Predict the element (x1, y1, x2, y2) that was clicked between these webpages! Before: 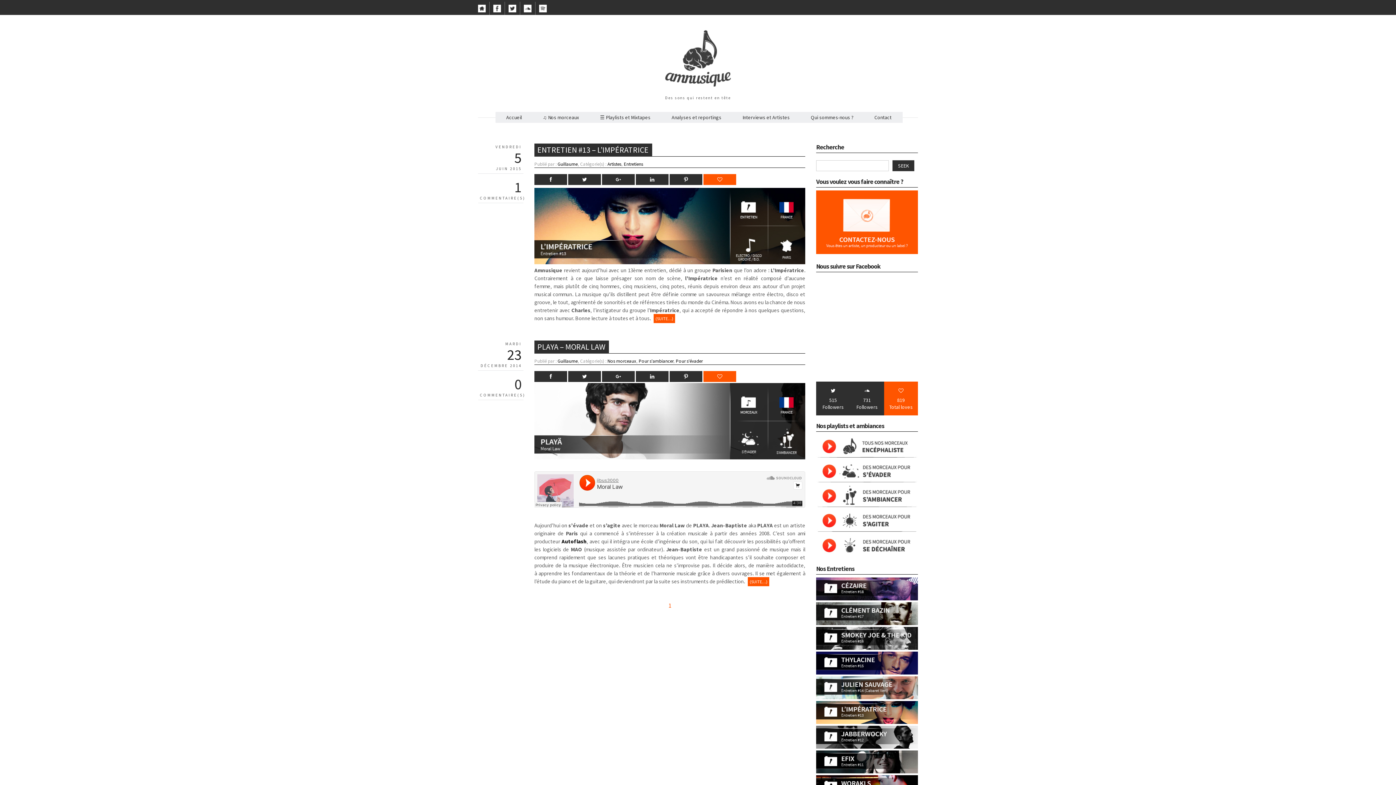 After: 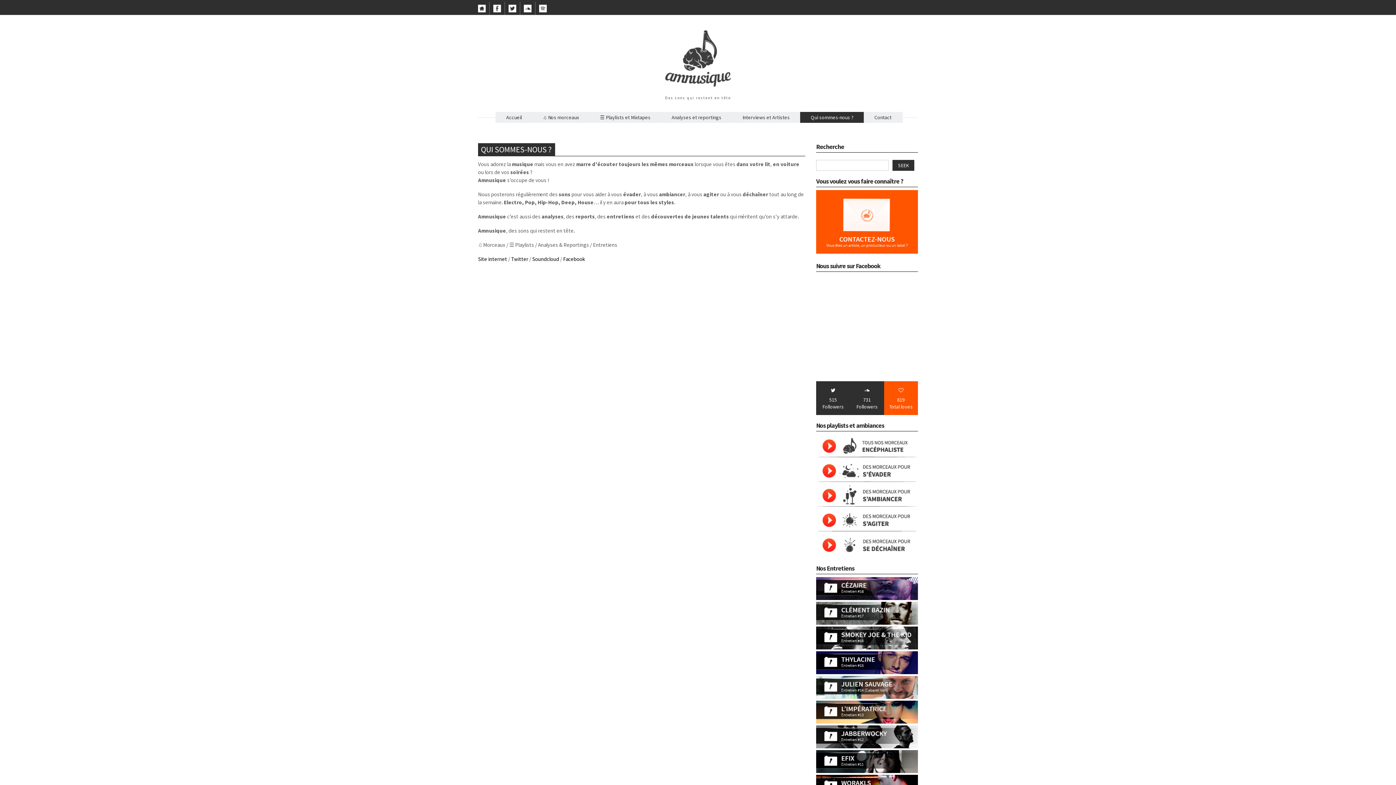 Action: bbox: (811, 114, 853, 119) label: Qui sommes-nous ?